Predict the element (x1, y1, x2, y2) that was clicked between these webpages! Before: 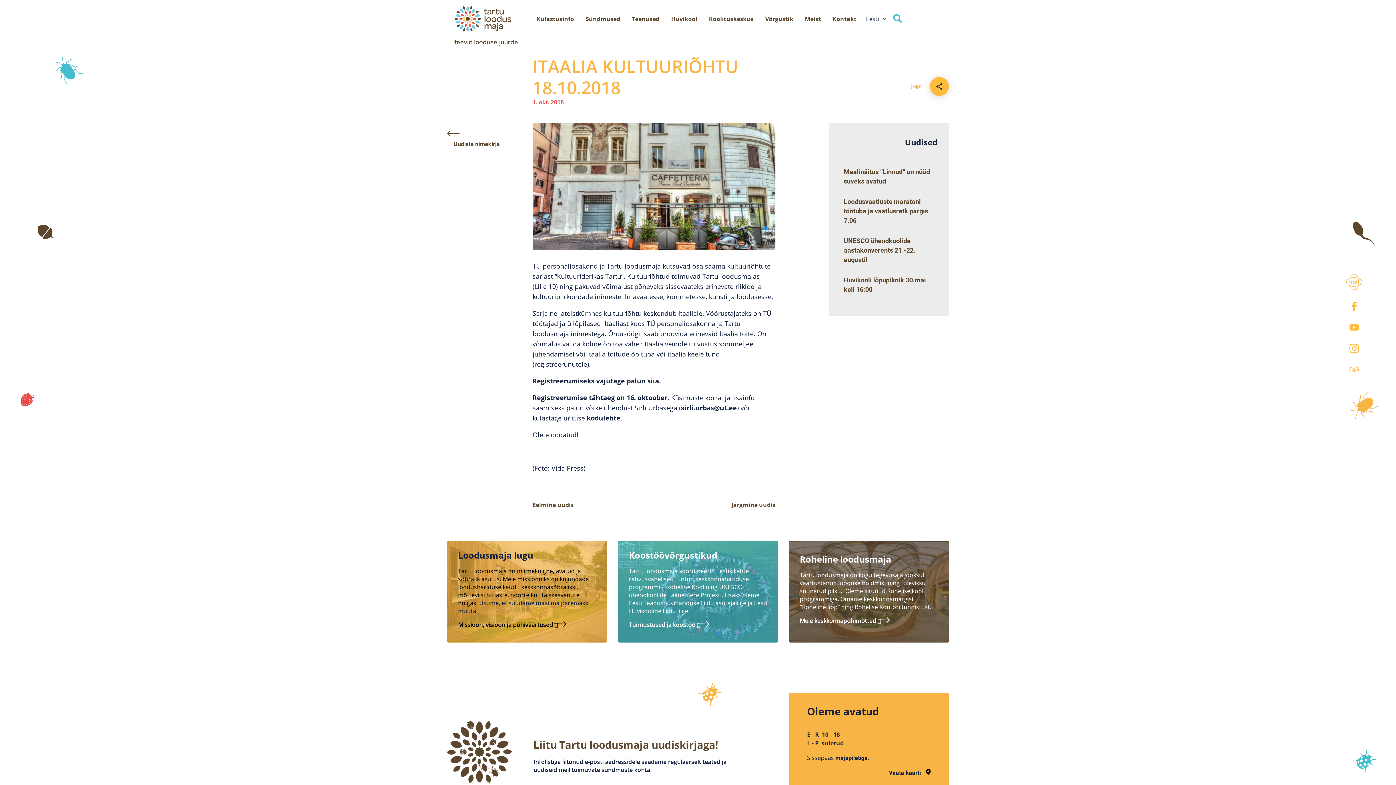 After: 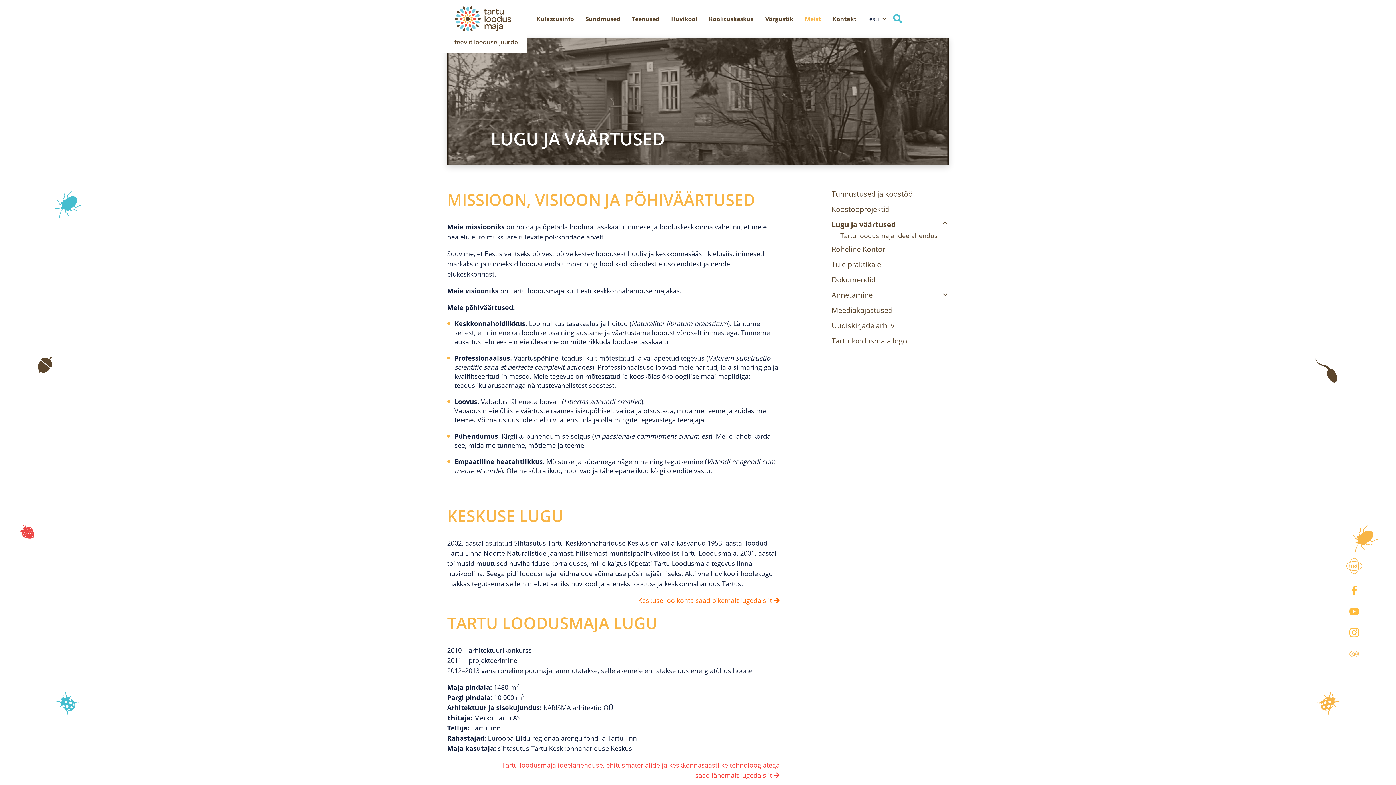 Action: label: Meist bbox: (799, 7, 826, 30)